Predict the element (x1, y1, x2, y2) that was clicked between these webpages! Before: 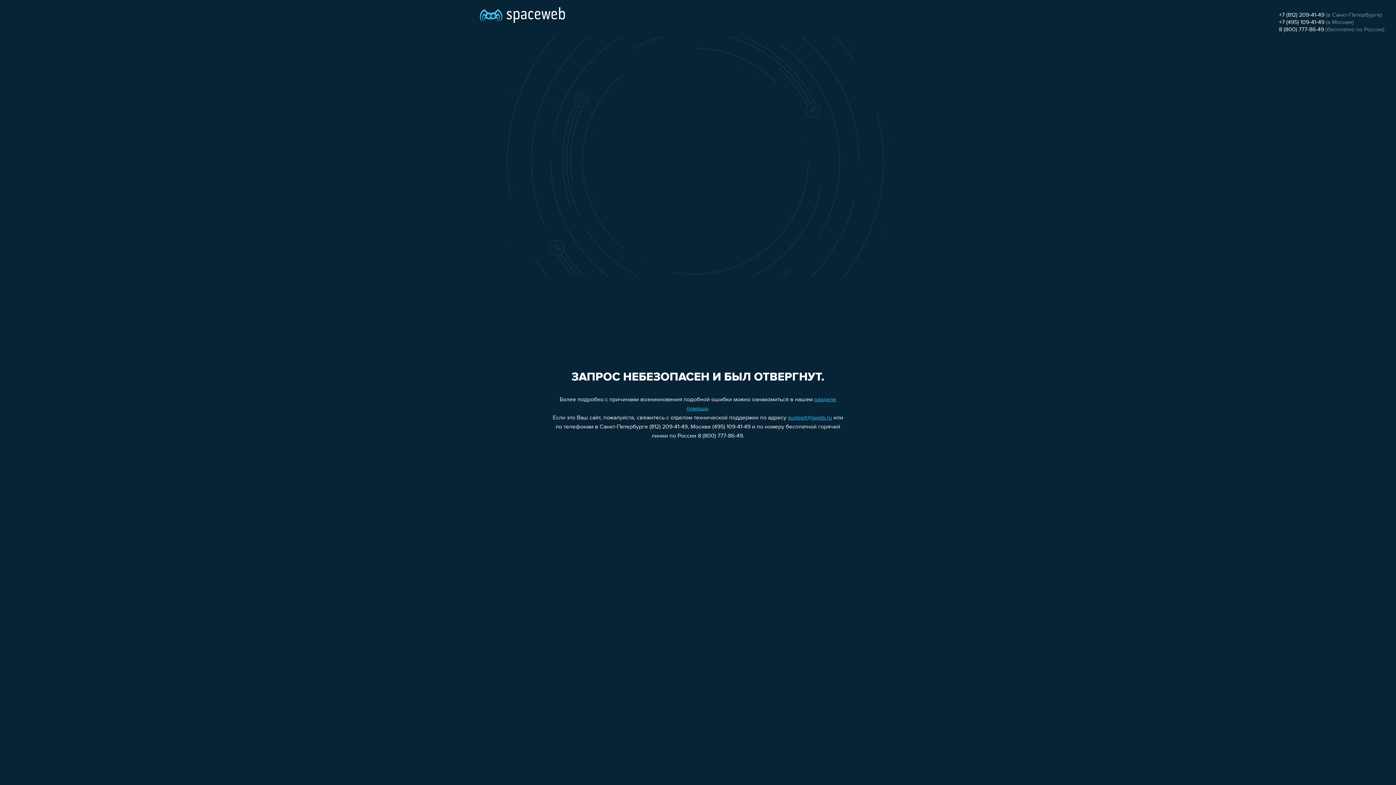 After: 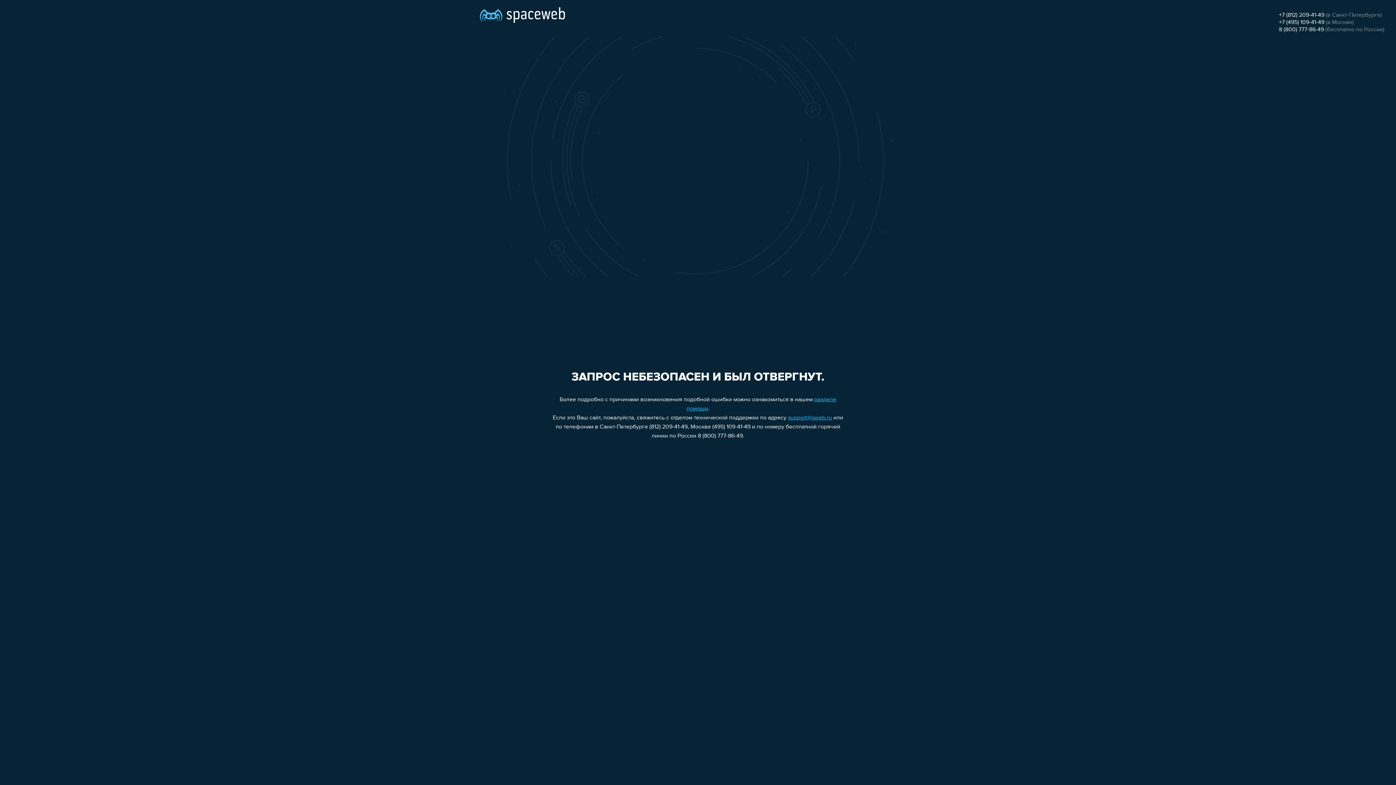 Action: bbox: (788, 415, 832, 421) label: support@sweb.ru